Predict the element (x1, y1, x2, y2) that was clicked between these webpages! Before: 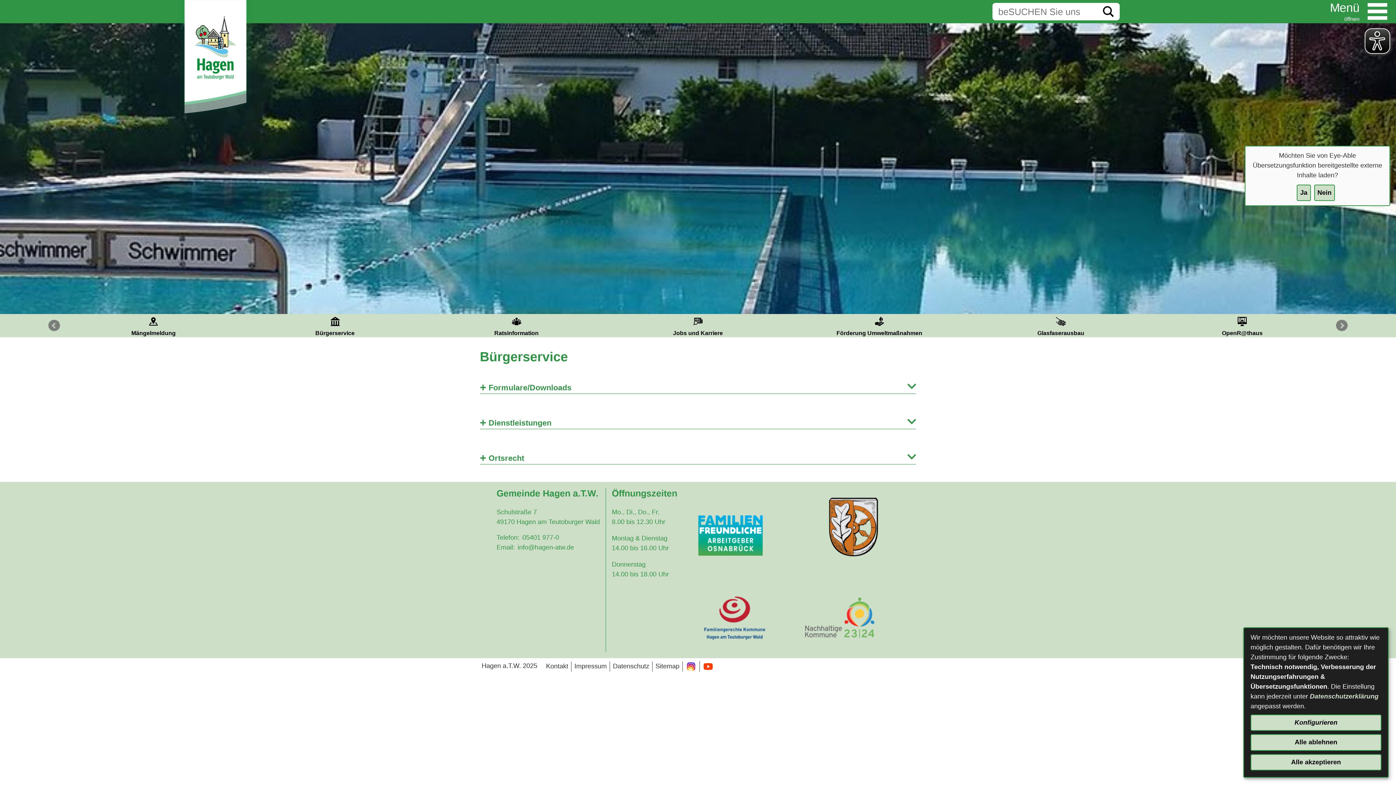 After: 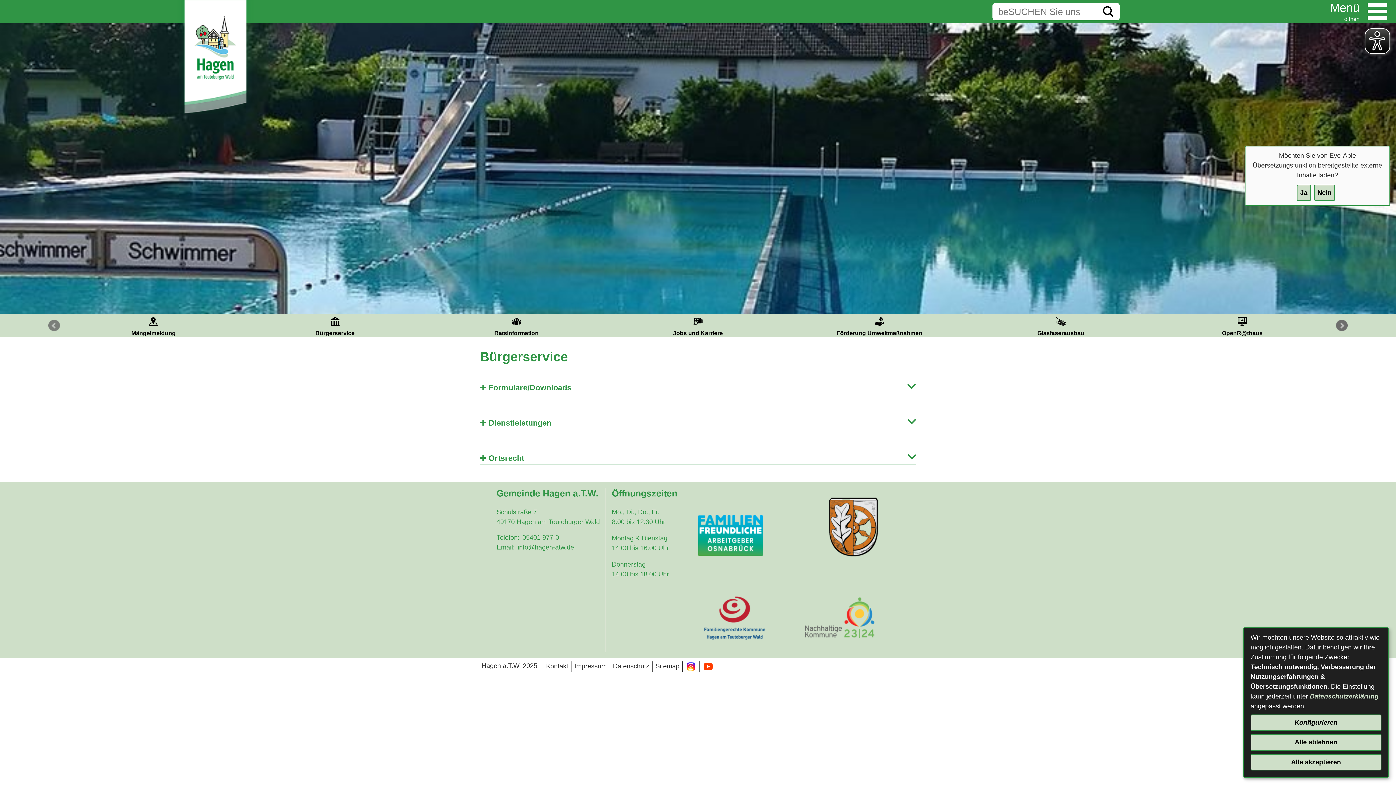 Action: label: Next bbox: (1336, 320, 1348, 331)